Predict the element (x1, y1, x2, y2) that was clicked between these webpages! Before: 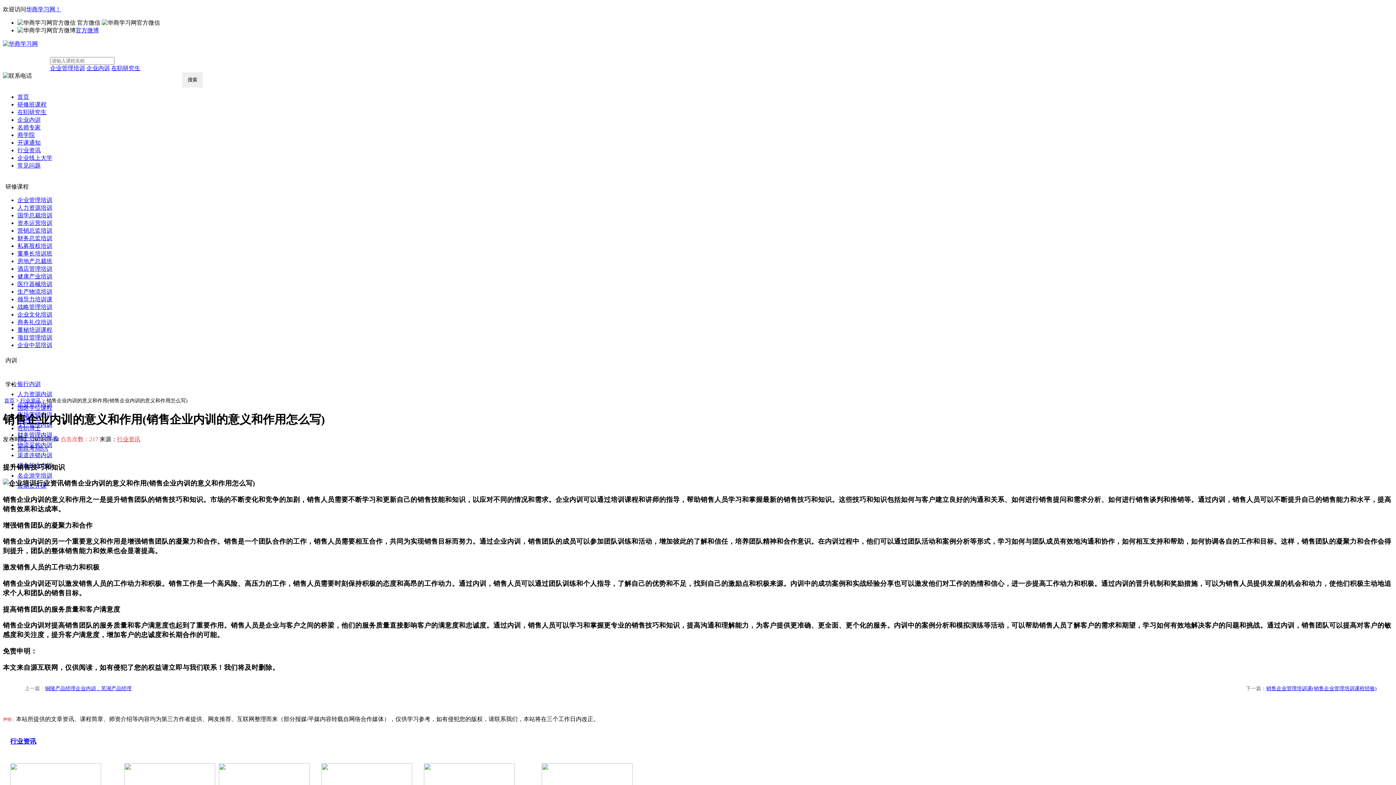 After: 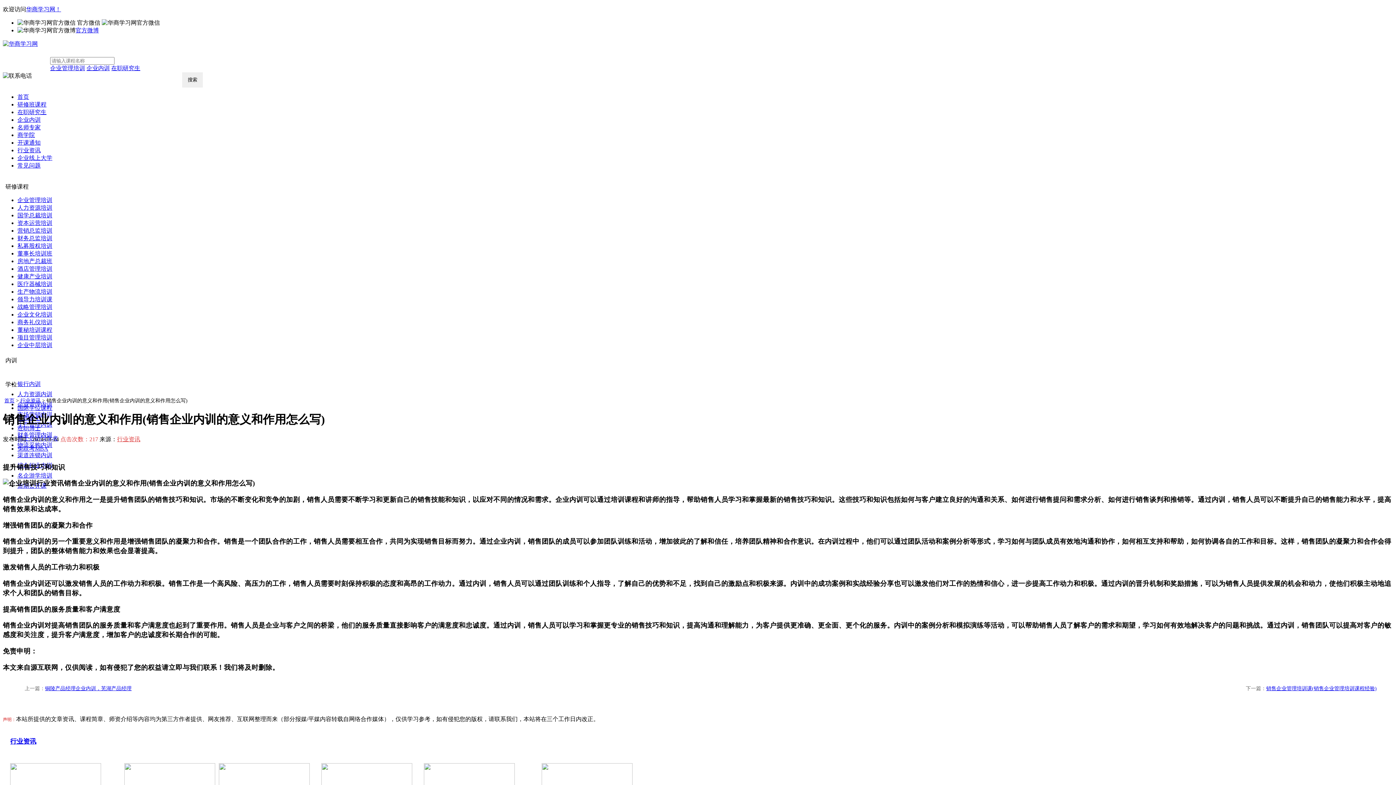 Action: bbox: (17, 281, 52, 287) label: 医疗器械培训